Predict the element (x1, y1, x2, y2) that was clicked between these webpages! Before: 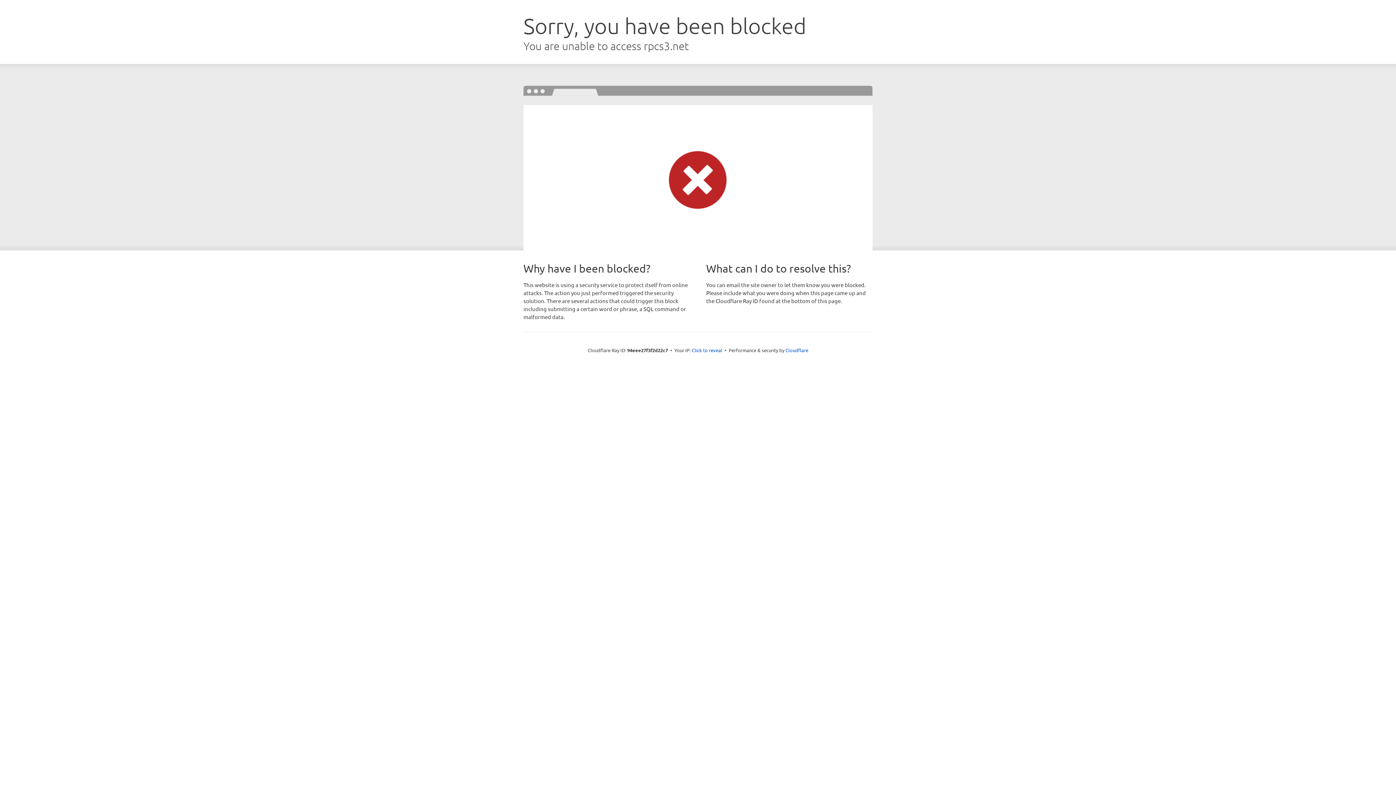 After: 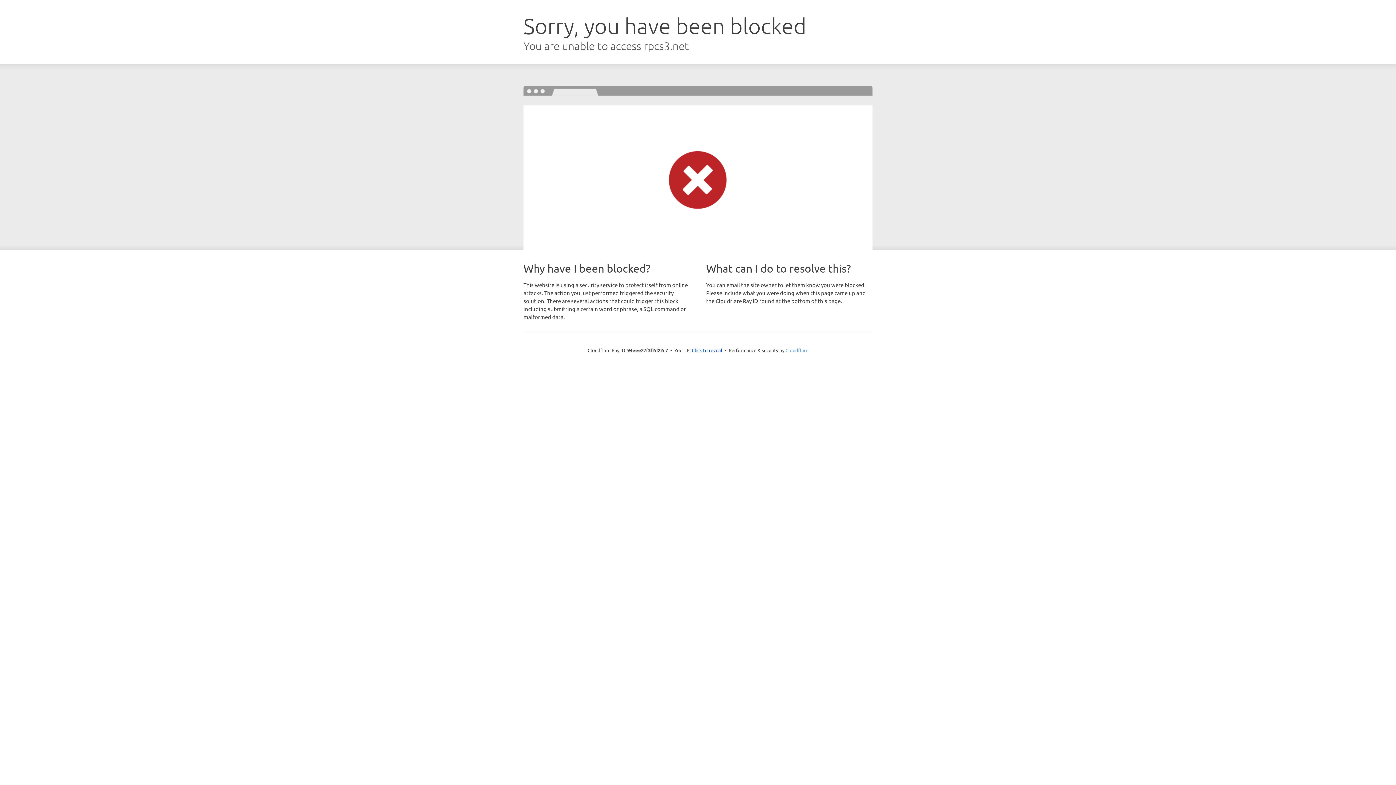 Action: bbox: (785, 347, 808, 353) label: Cloudflare